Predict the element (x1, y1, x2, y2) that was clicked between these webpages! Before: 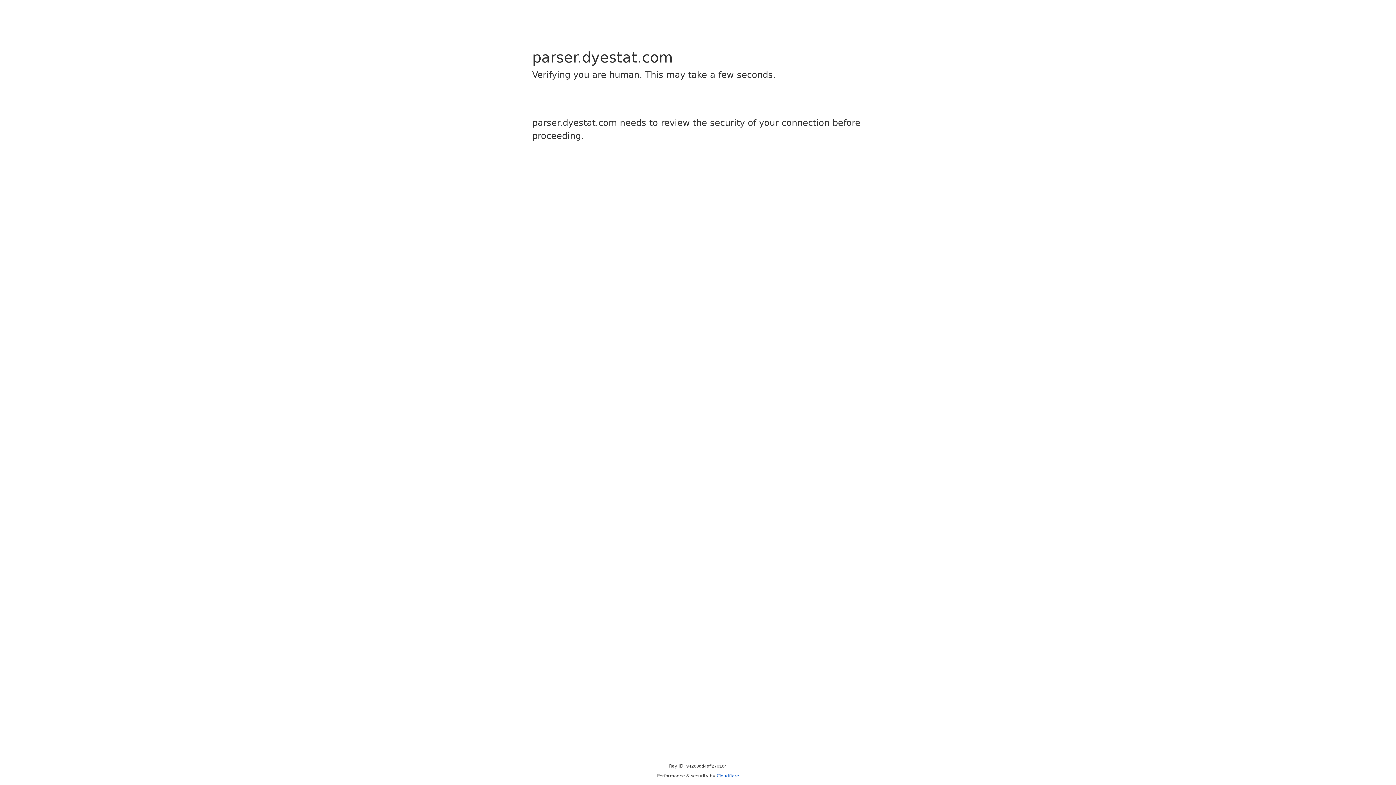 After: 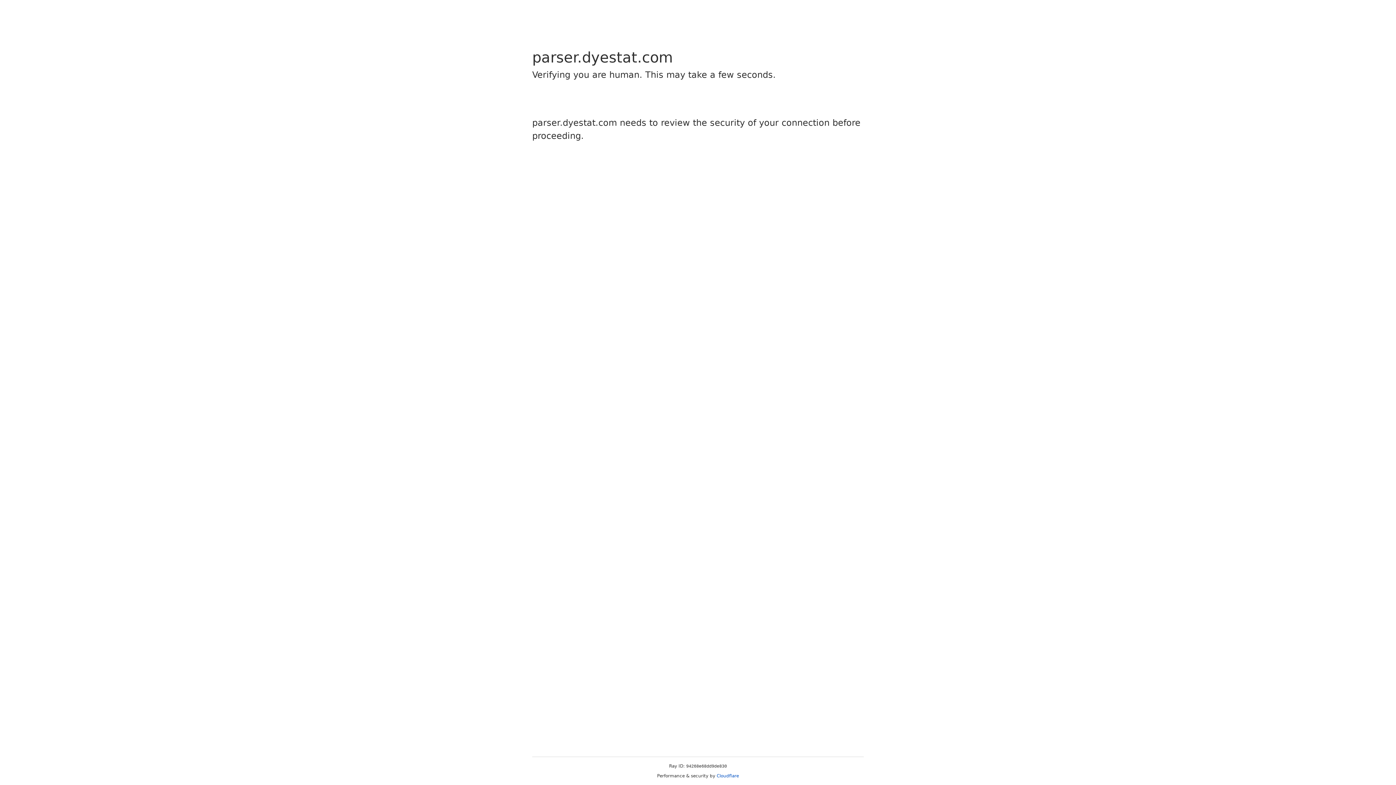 Action: bbox: (716, 773, 739, 778) label: Cloudflare